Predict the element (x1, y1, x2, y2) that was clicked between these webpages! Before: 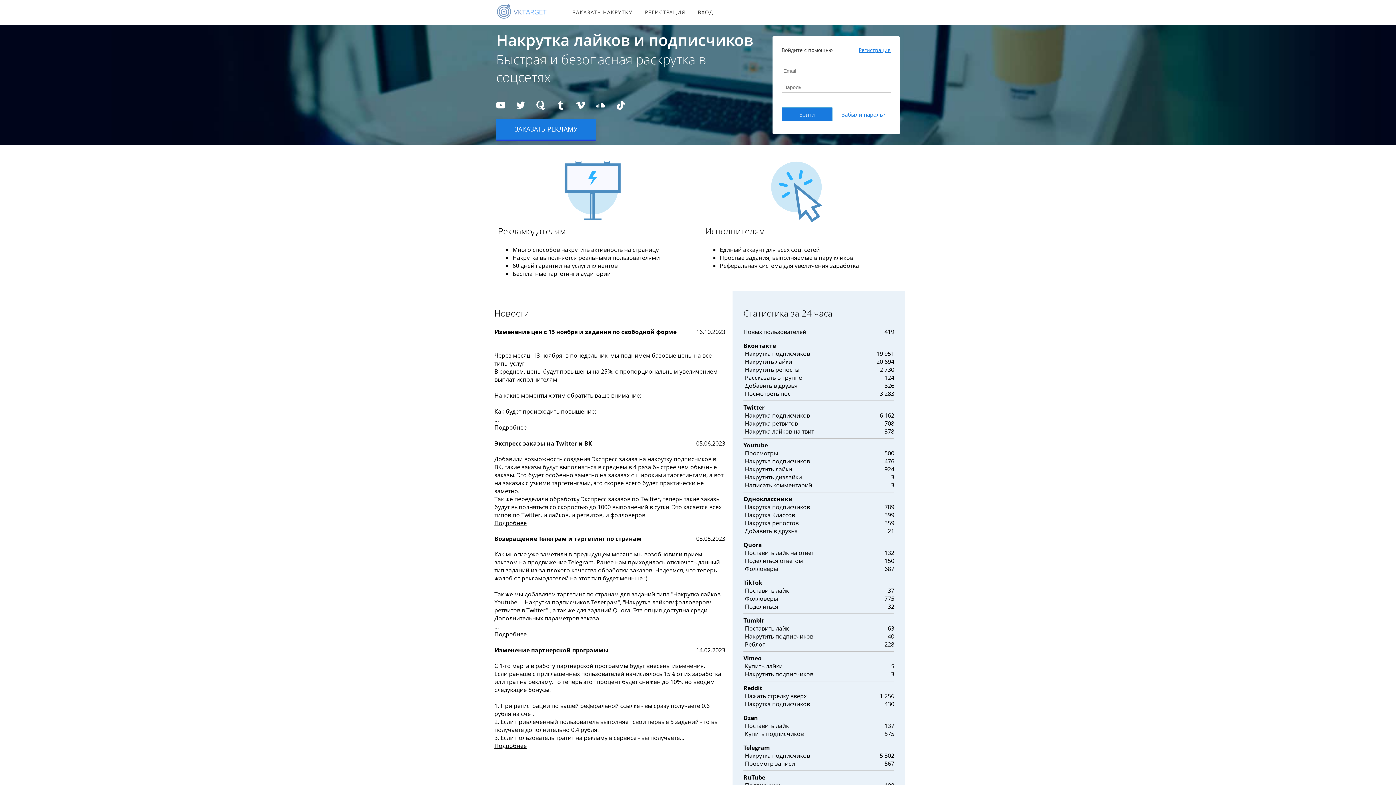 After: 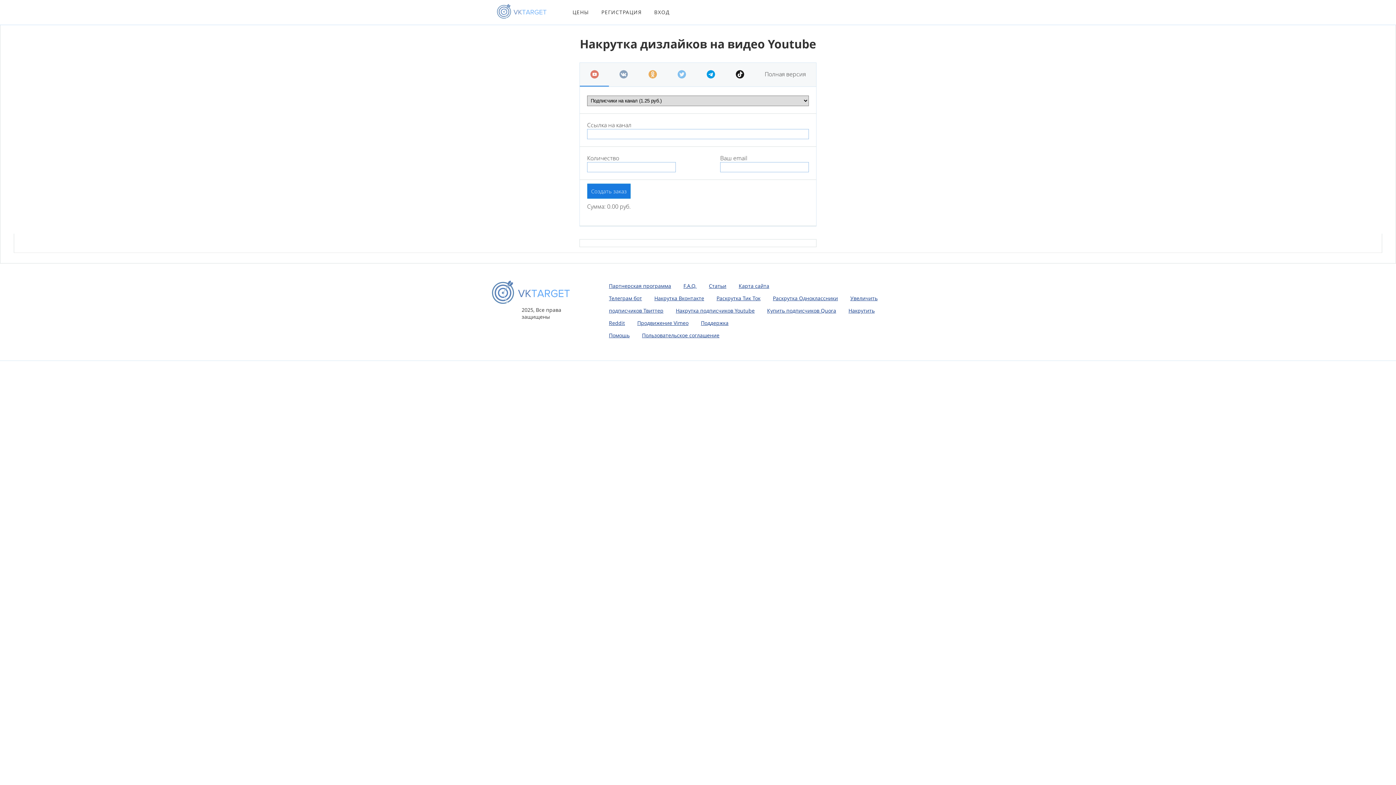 Action: label: Накрутить дизлайки bbox: (745, 473, 802, 481)